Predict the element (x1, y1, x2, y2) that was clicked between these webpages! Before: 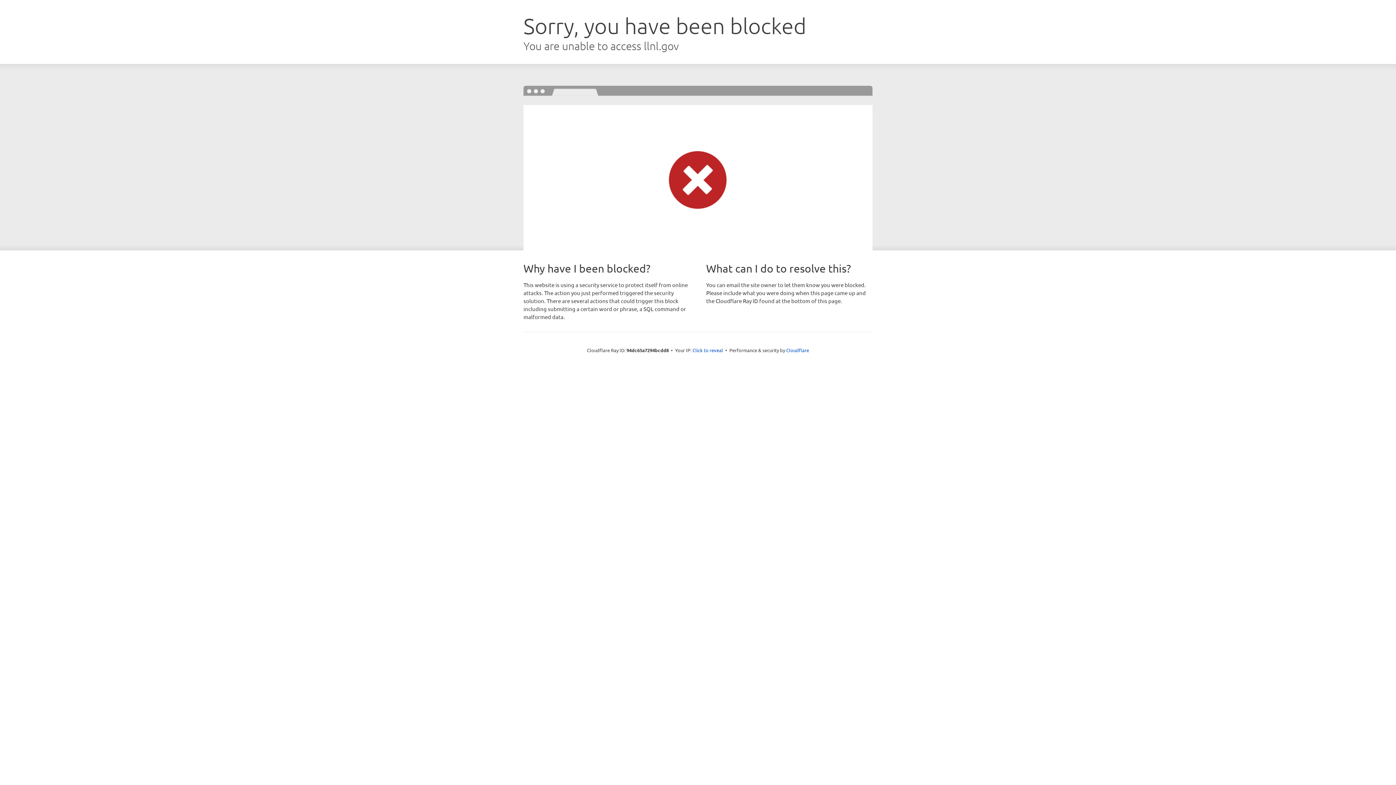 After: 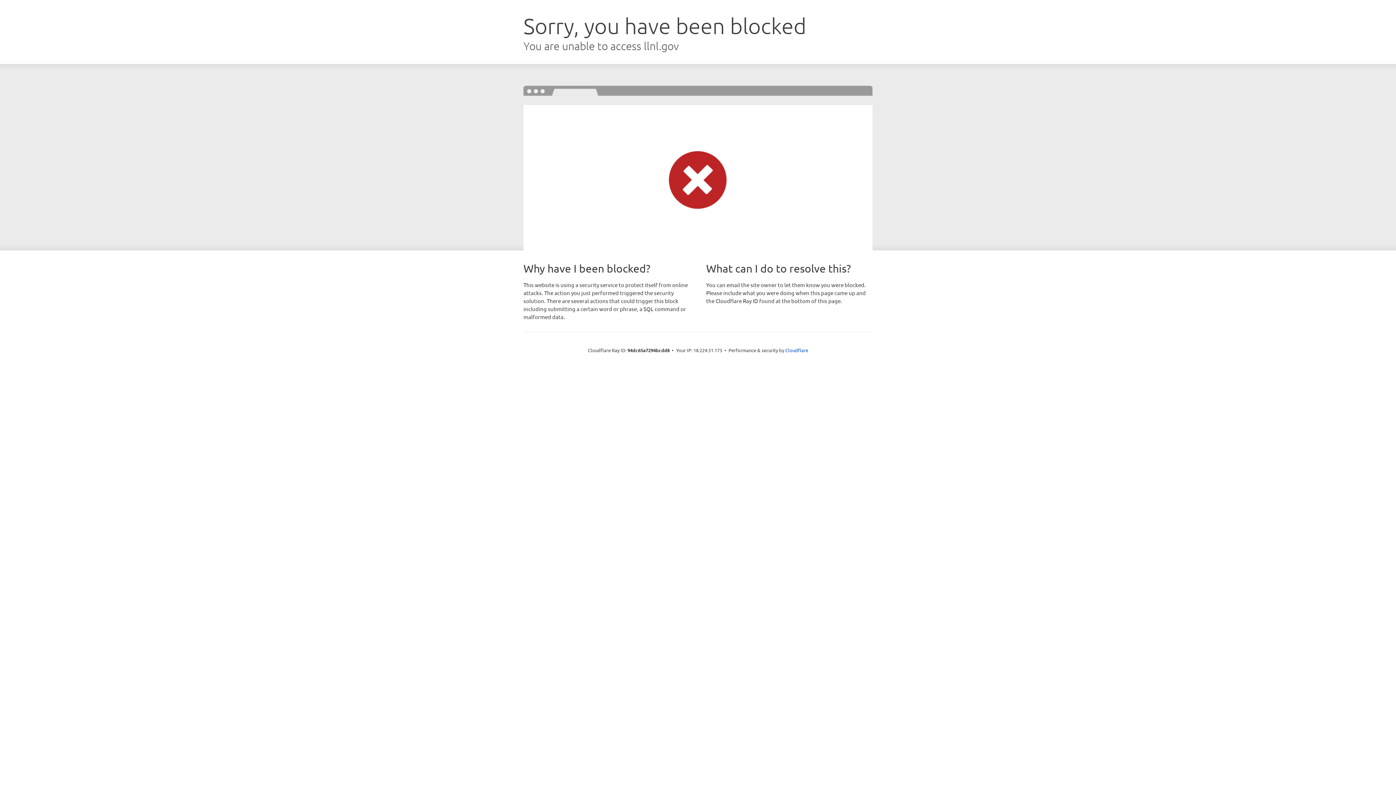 Action: bbox: (692, 346, 723, 353) label: Click to reveal